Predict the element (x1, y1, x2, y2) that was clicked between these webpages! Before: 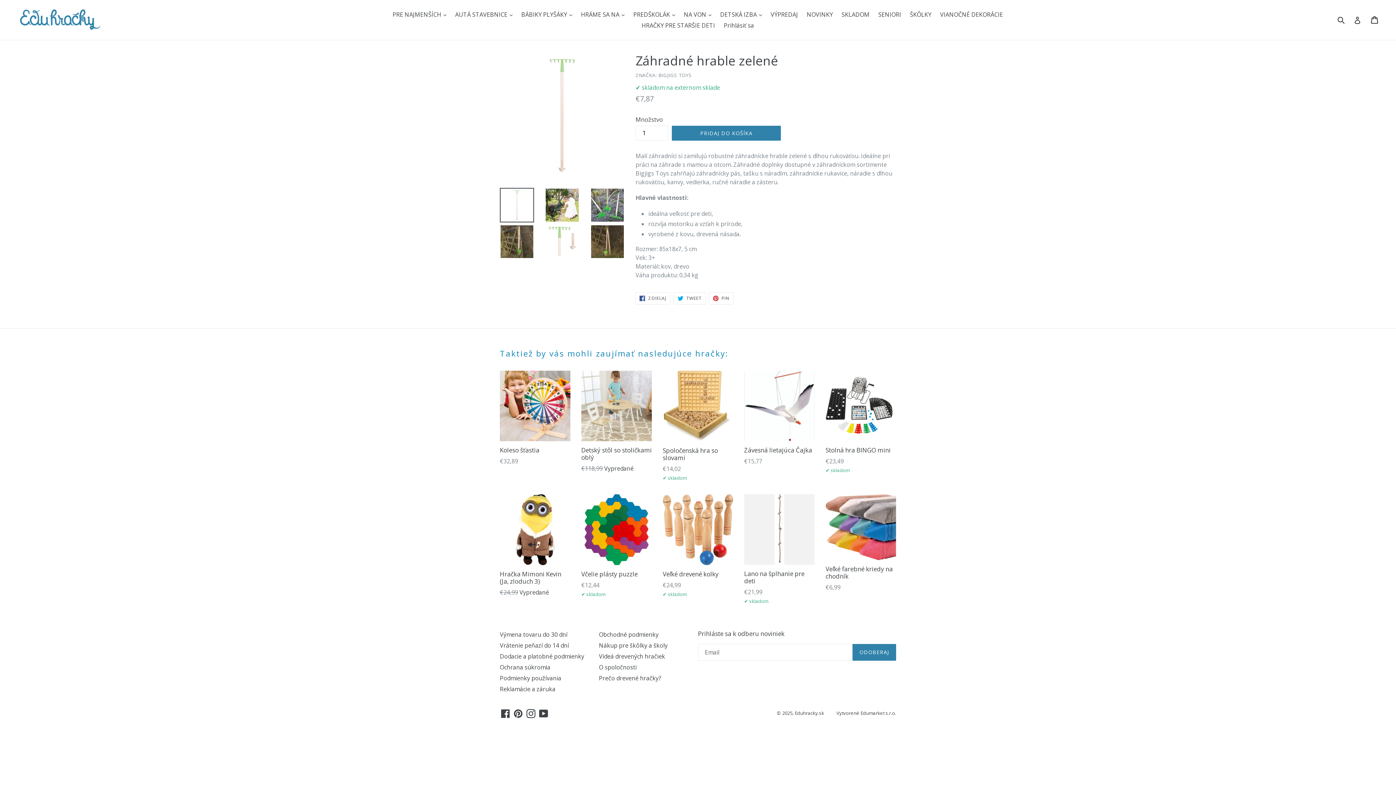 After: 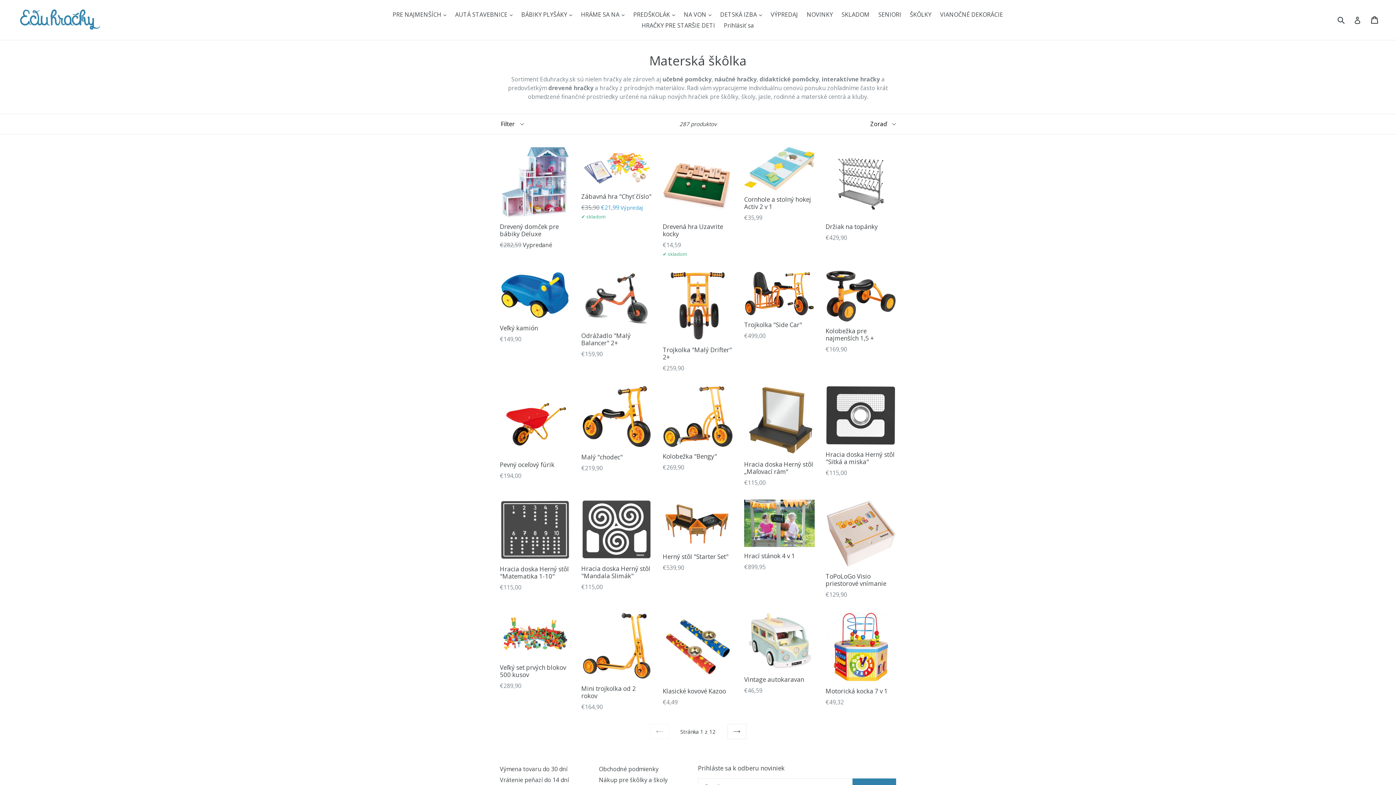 Action: label: ŠKÔLKY bbox: (906, 9, 935, 20)